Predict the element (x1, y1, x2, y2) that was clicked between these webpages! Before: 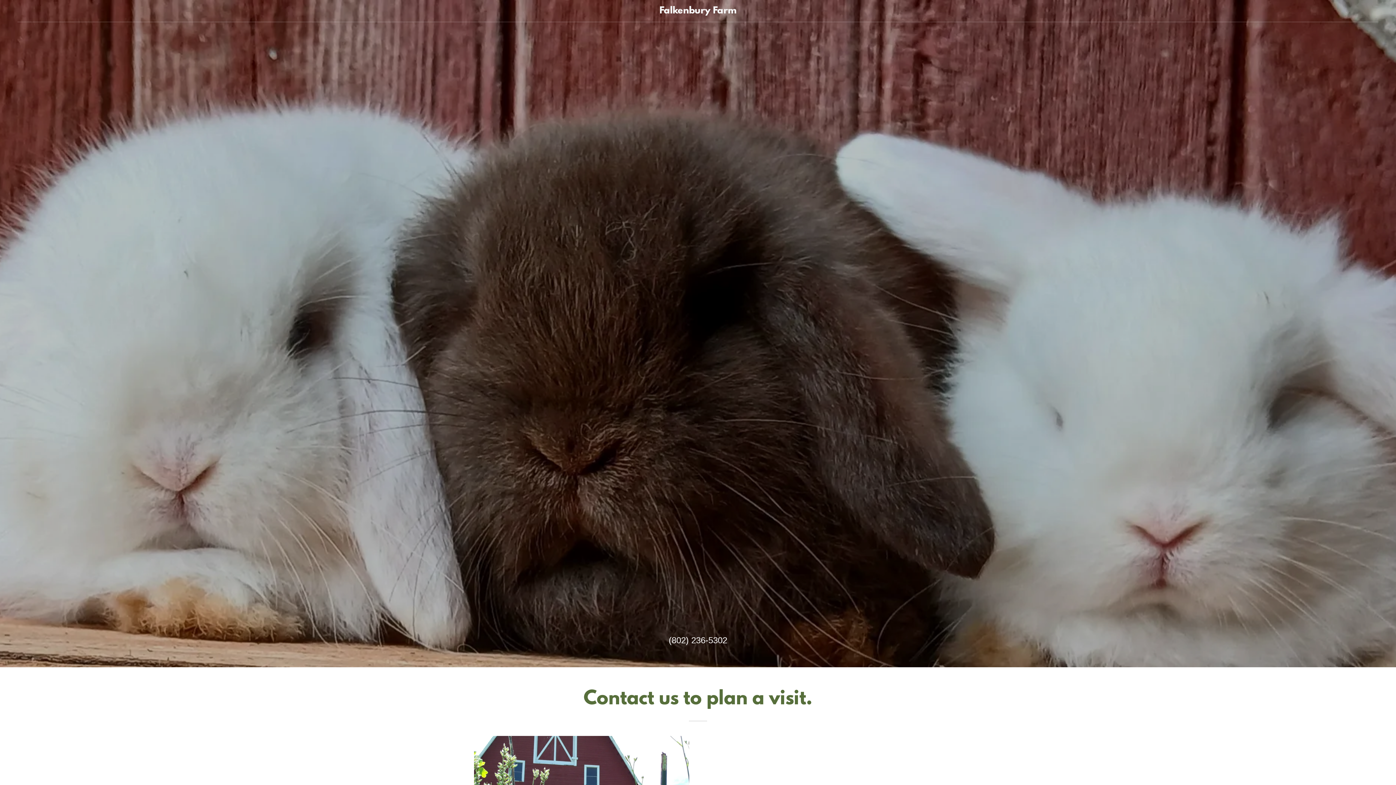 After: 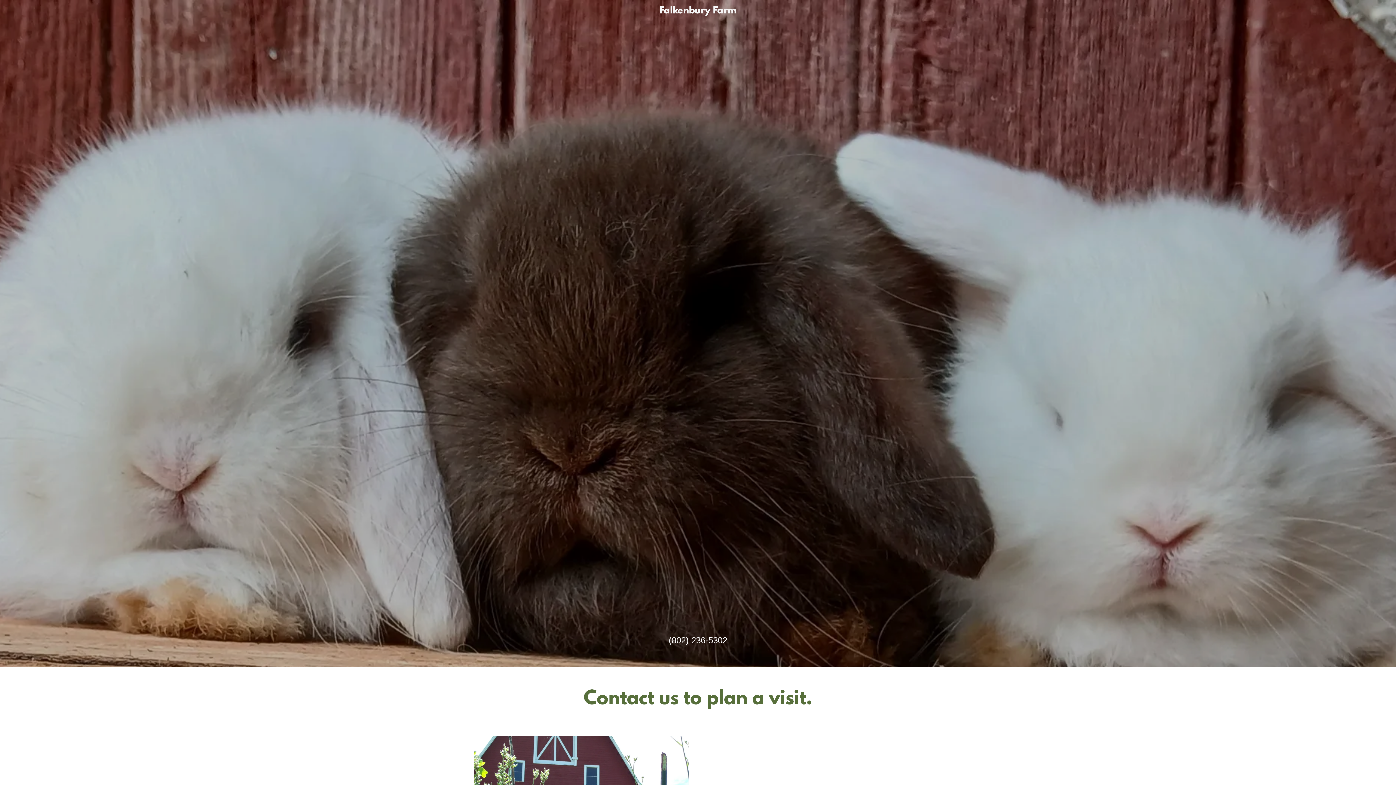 Action: label: Falkenbury Farm bbox: (471, 7, 925, 14)